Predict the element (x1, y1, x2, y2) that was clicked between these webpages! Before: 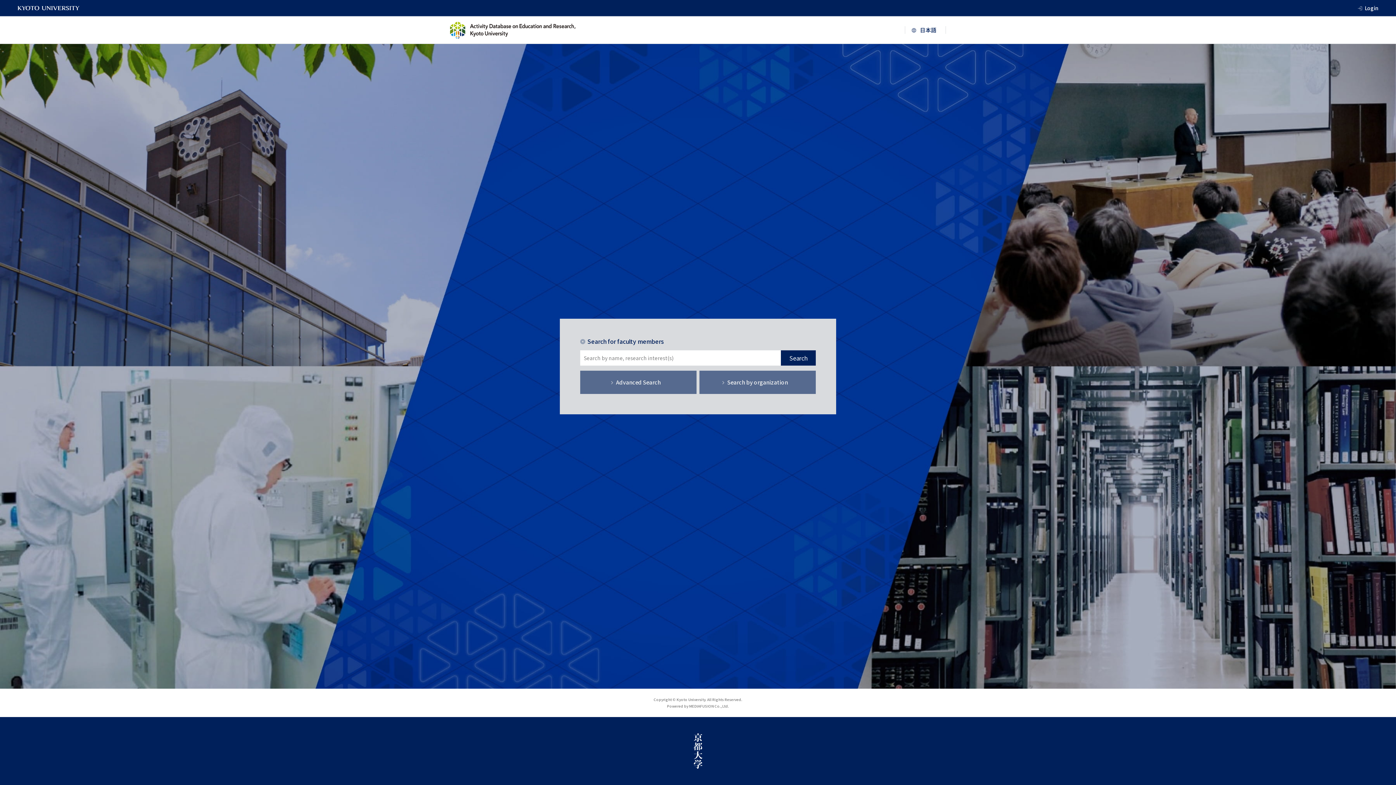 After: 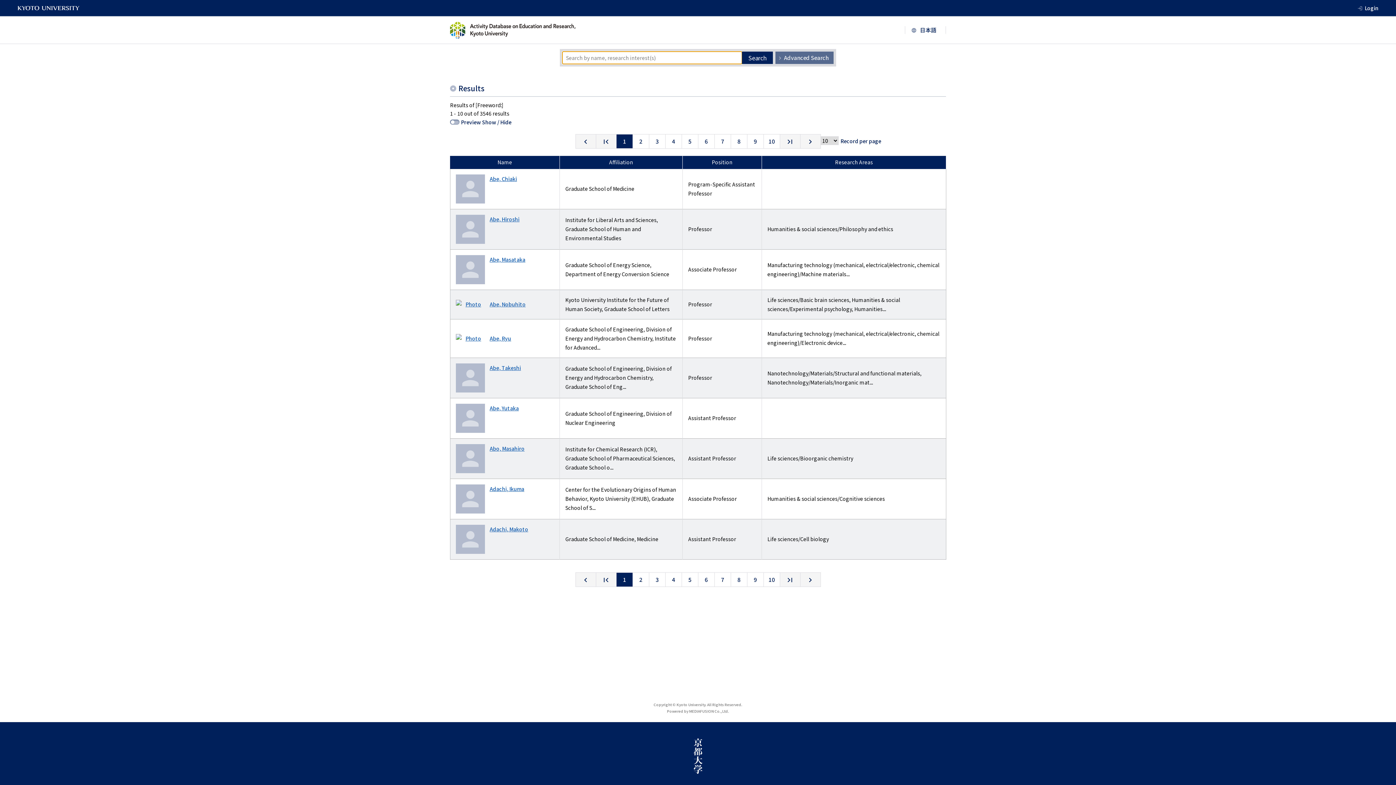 Action: bbox: (781, 350, 816, 365) label: Search